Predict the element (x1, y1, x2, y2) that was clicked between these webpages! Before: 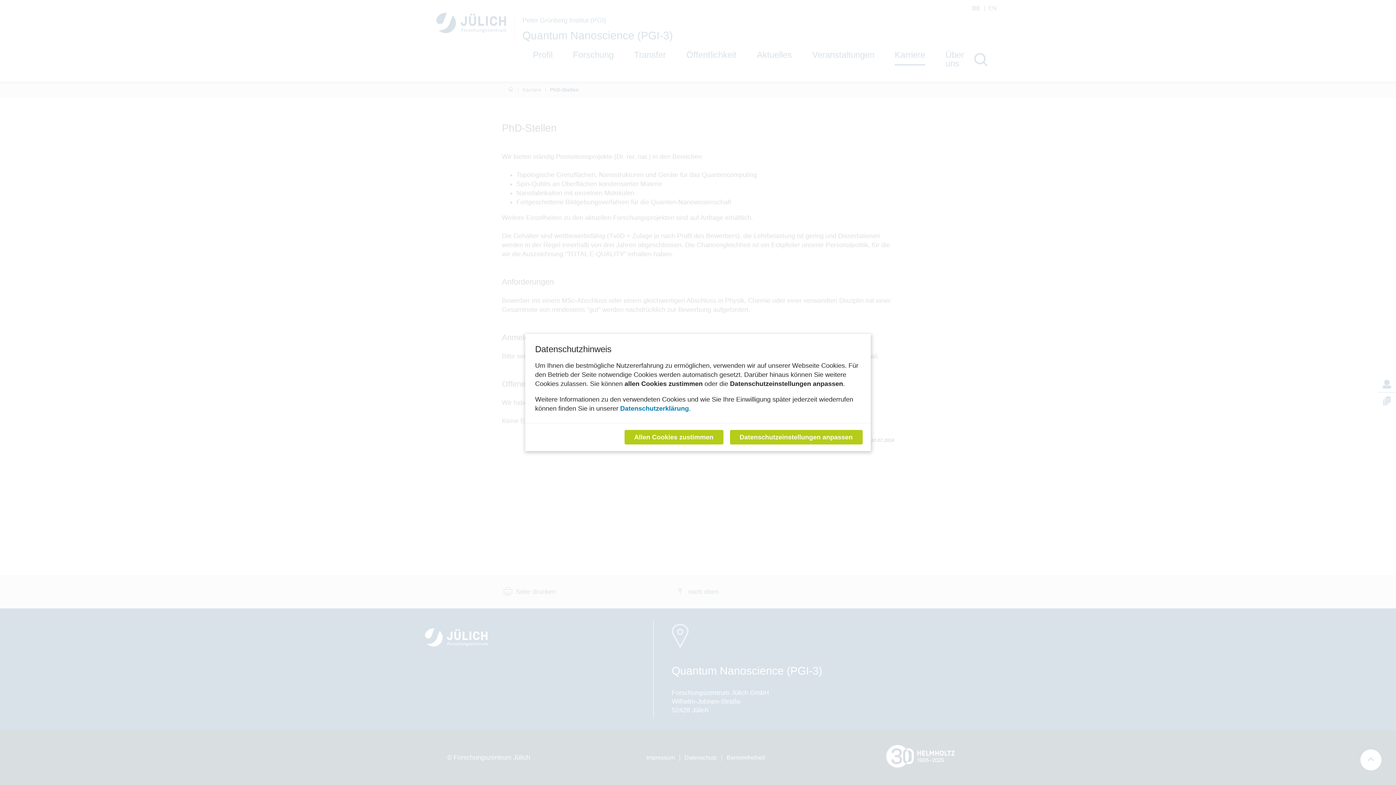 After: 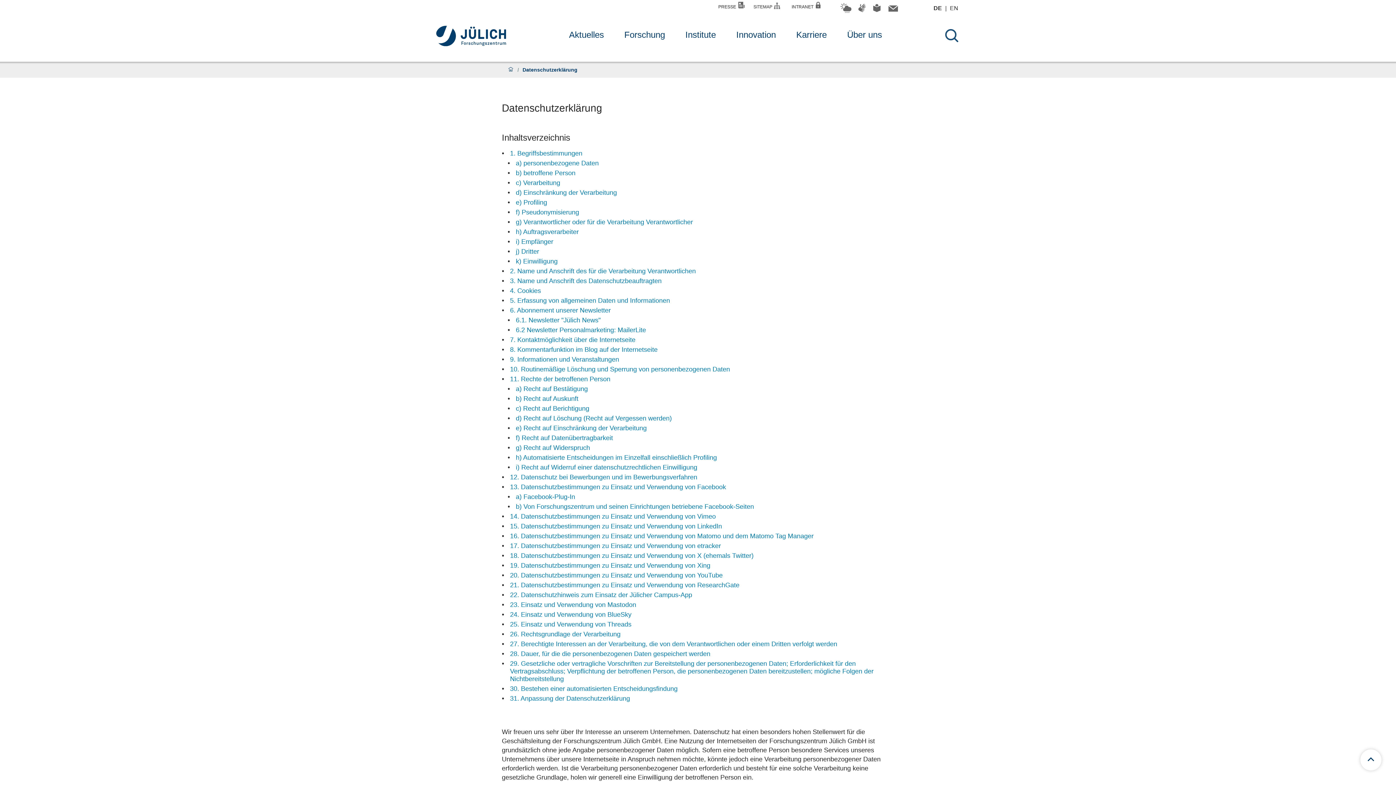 Action: label: Datenschutzerklärung bbox: (620, 405, 689, 412)